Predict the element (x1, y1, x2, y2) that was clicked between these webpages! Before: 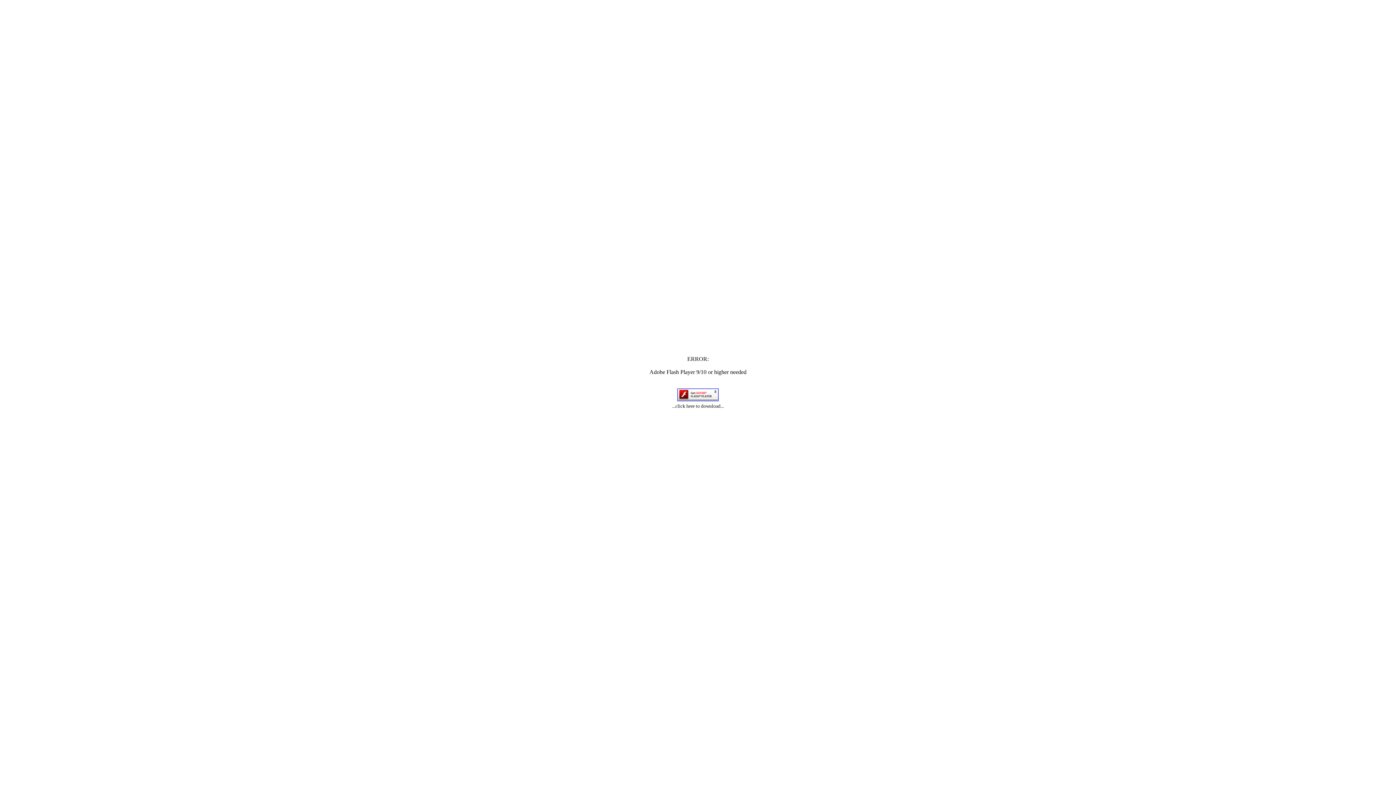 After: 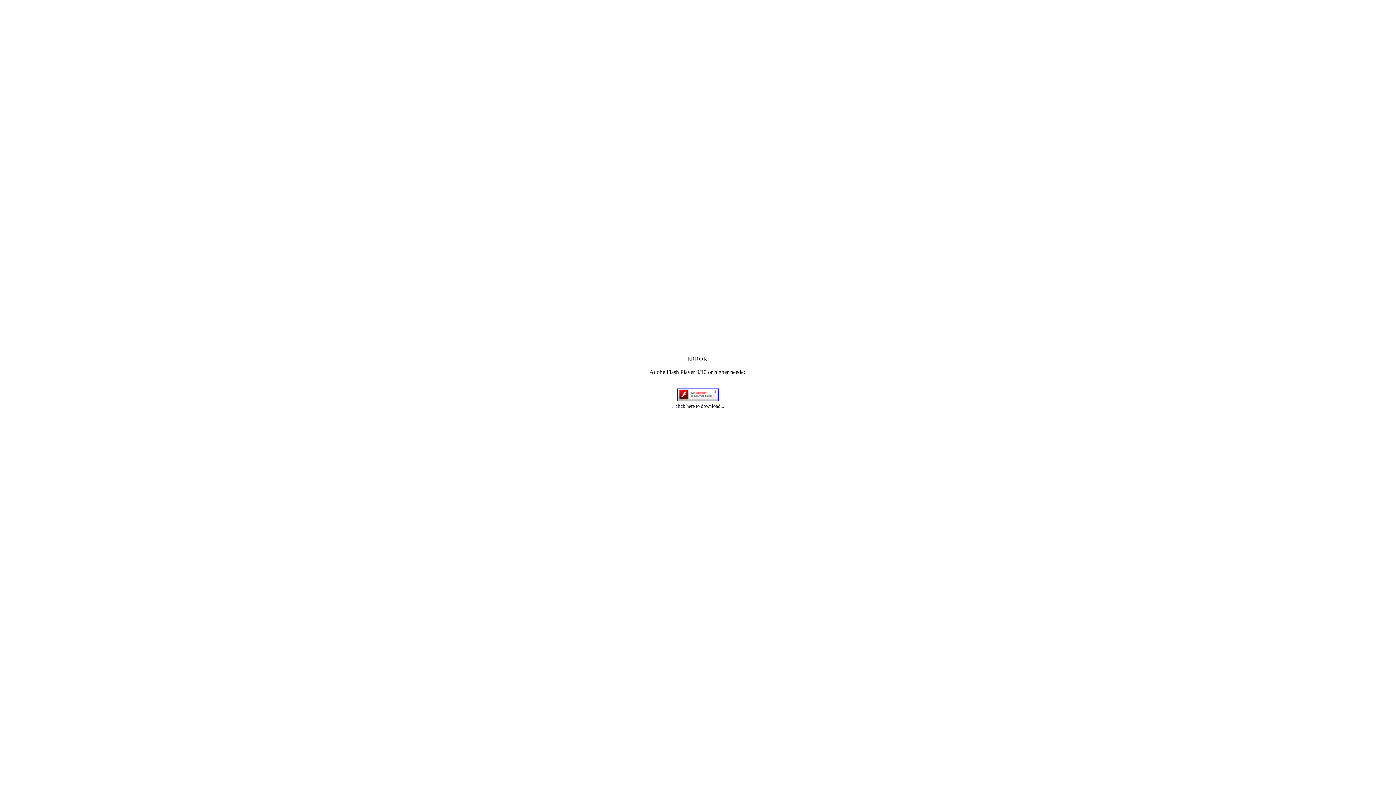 Action: bbox: (677, 396, 718, 402)